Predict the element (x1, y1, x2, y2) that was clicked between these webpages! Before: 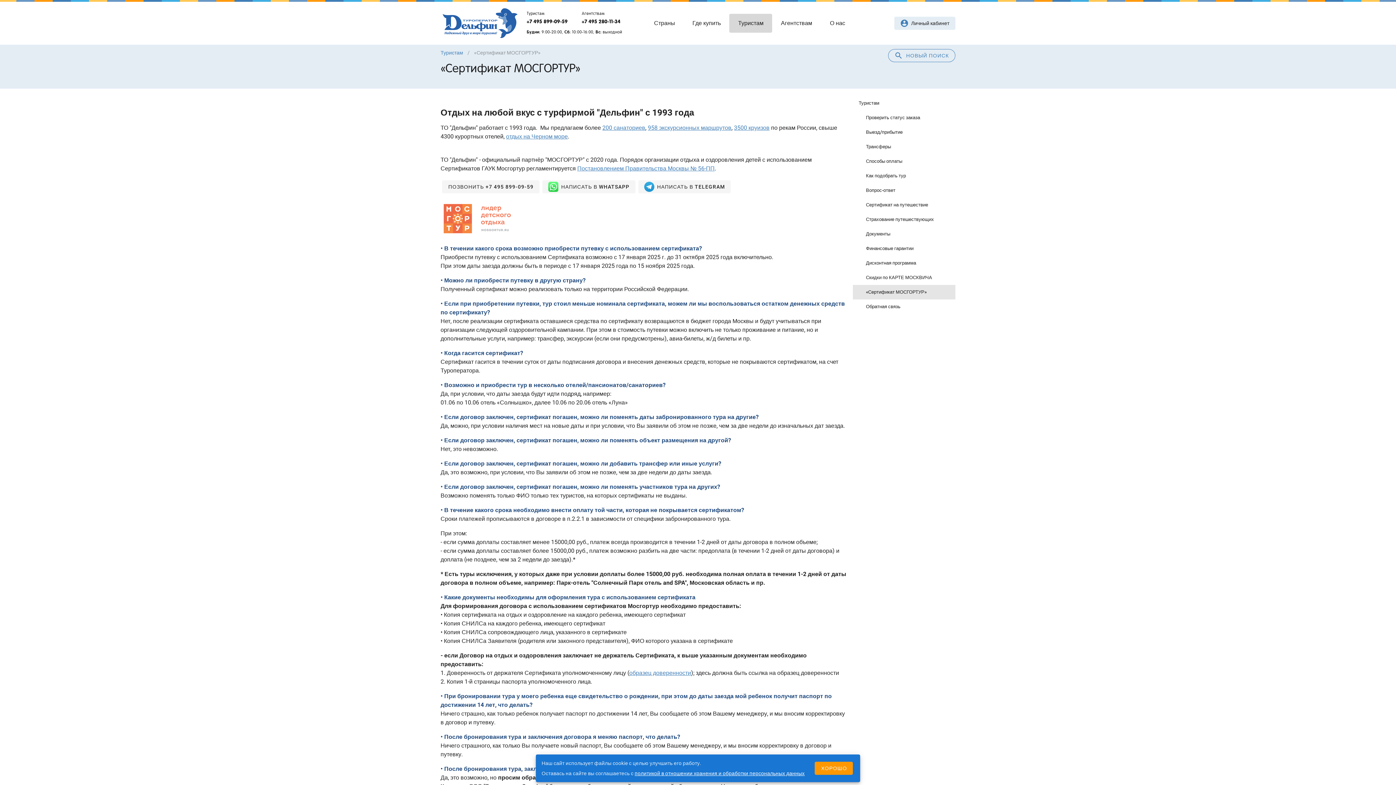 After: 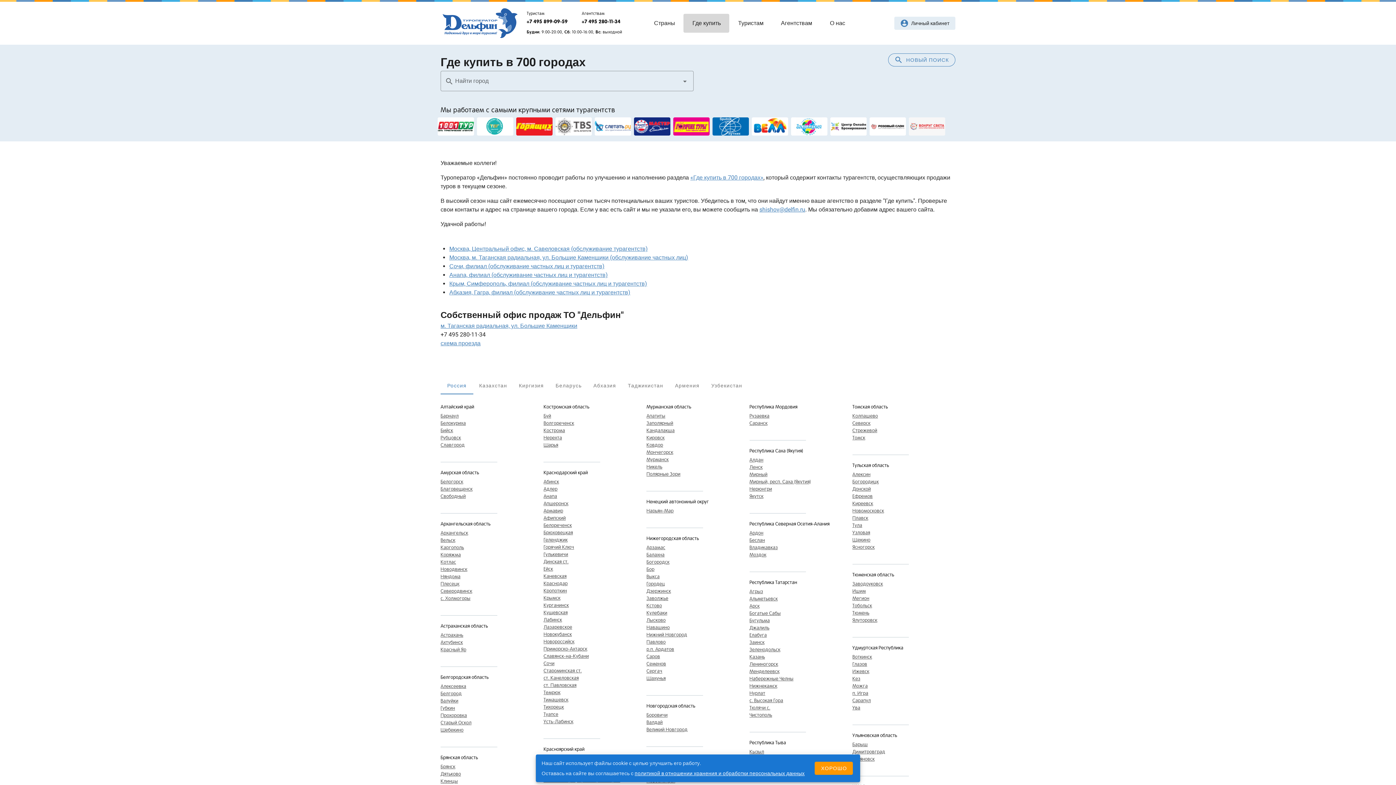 Action: label: Где купить bbox: (683, 13, 729, 32)